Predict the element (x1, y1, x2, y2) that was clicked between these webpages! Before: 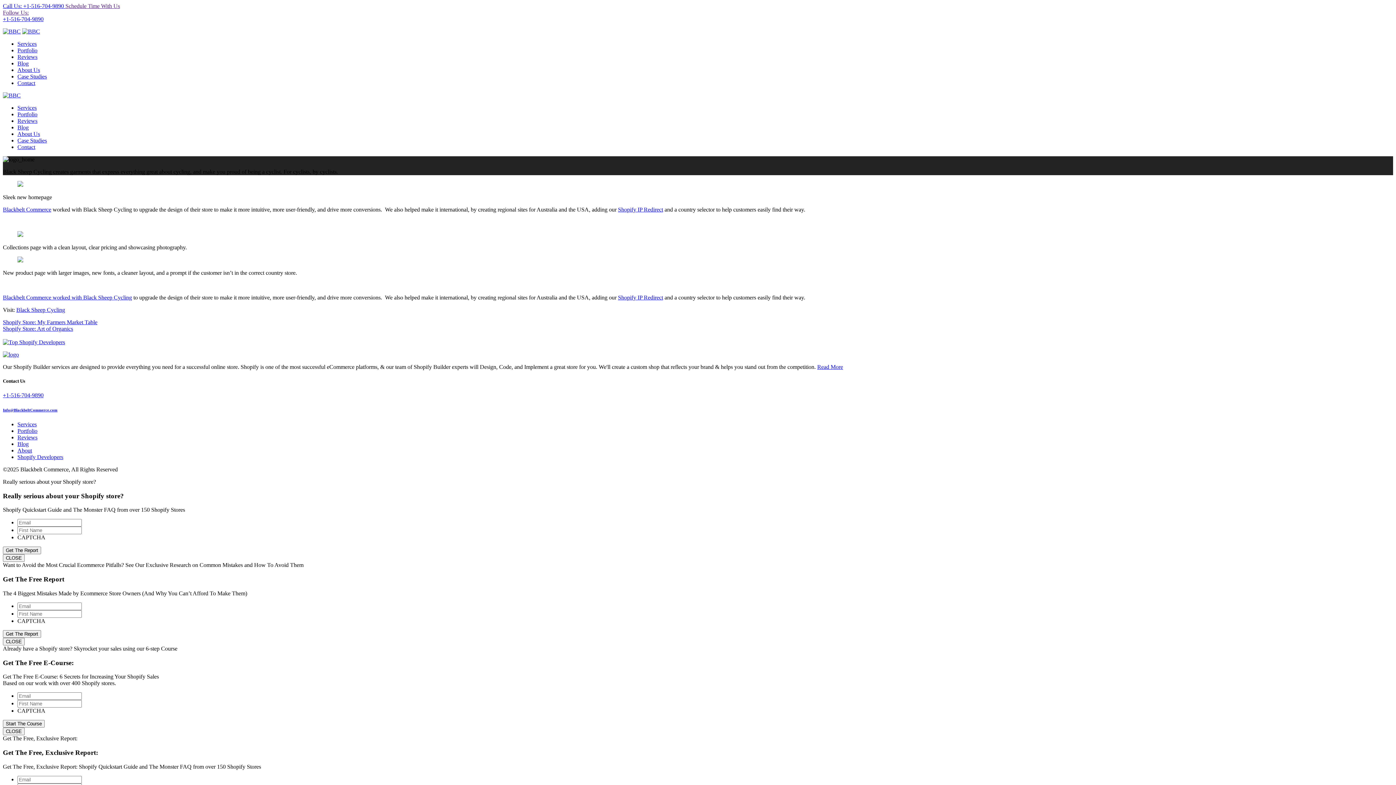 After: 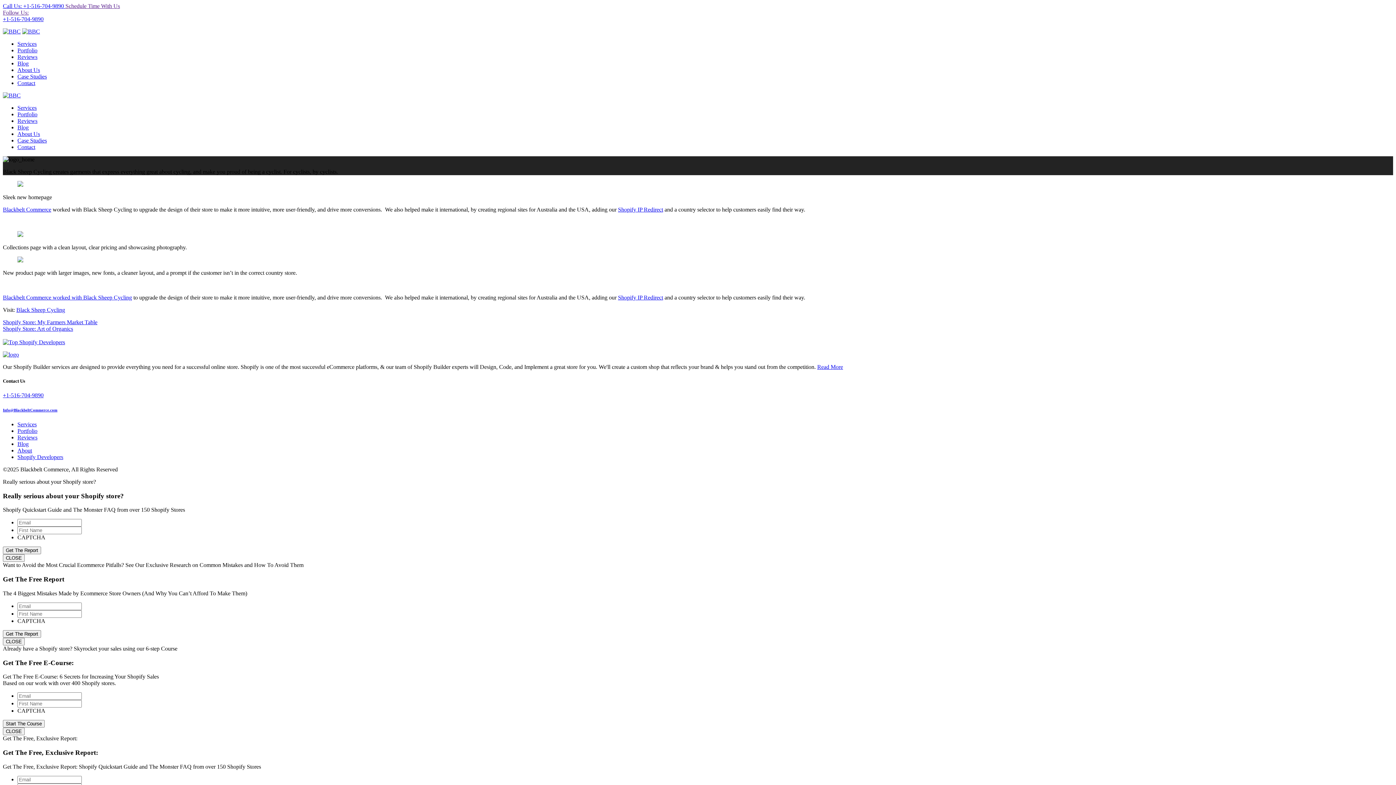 Action: label: Portfolio bbox: (17, 47, 37, 53)